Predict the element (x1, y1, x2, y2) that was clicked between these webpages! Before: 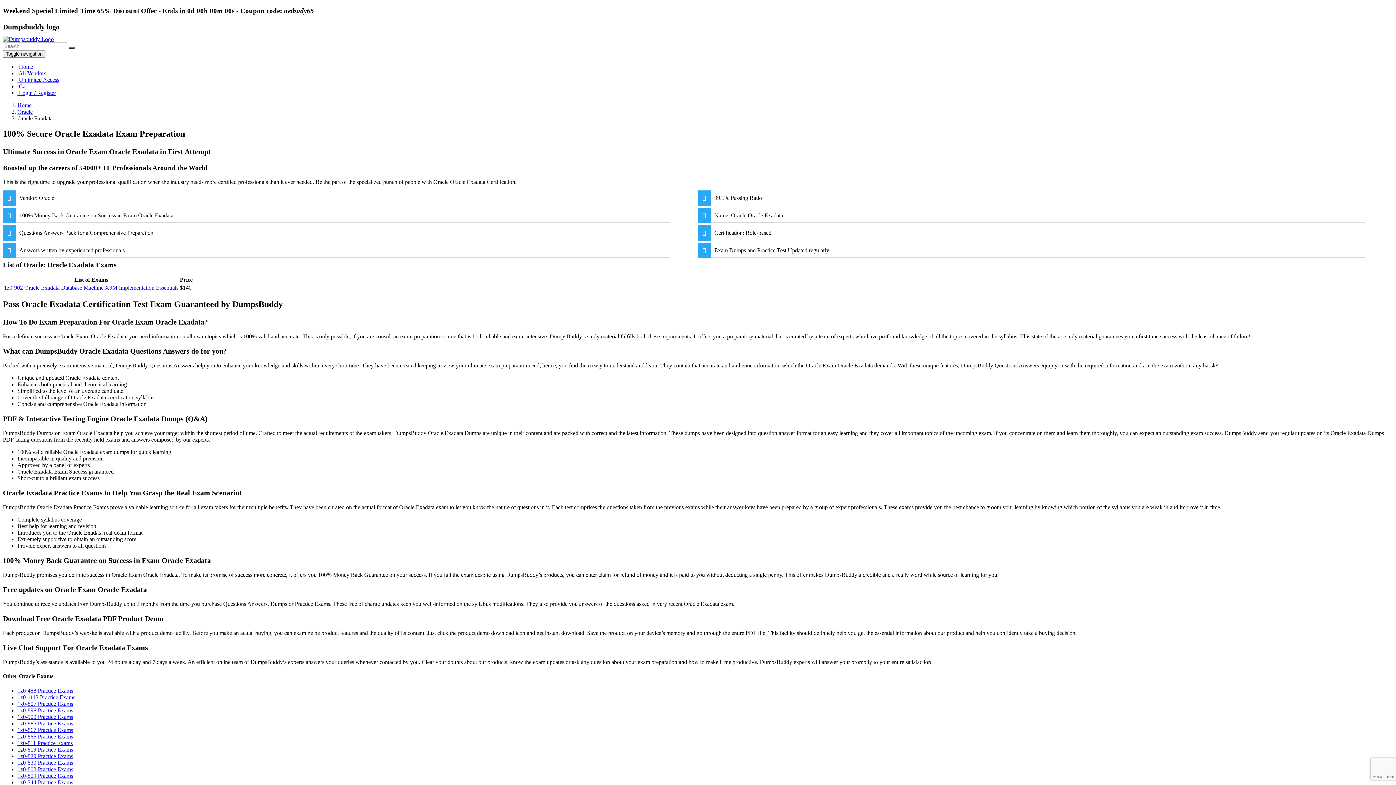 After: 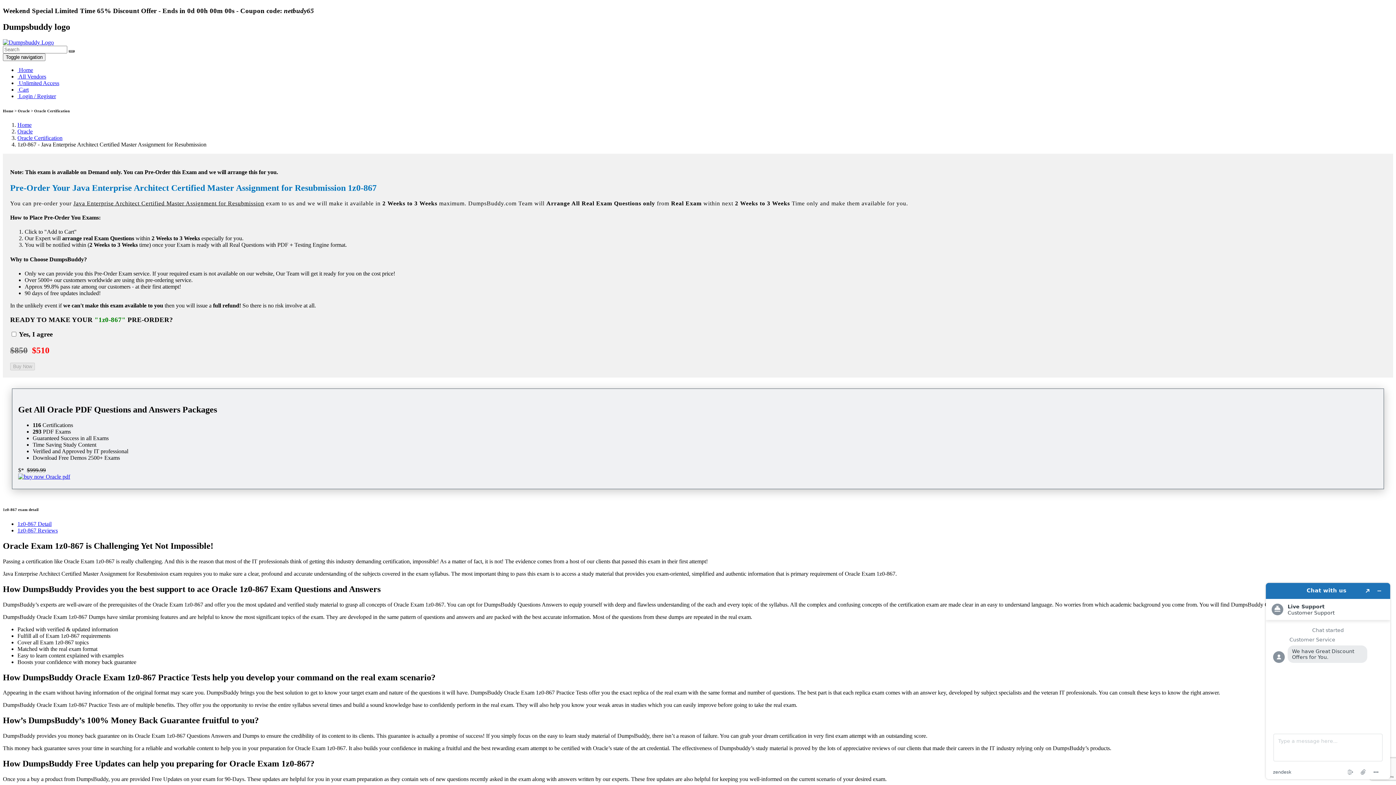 Action: label: 1z0-867 Practice Exams bbox: (17, 727, 73, 733)